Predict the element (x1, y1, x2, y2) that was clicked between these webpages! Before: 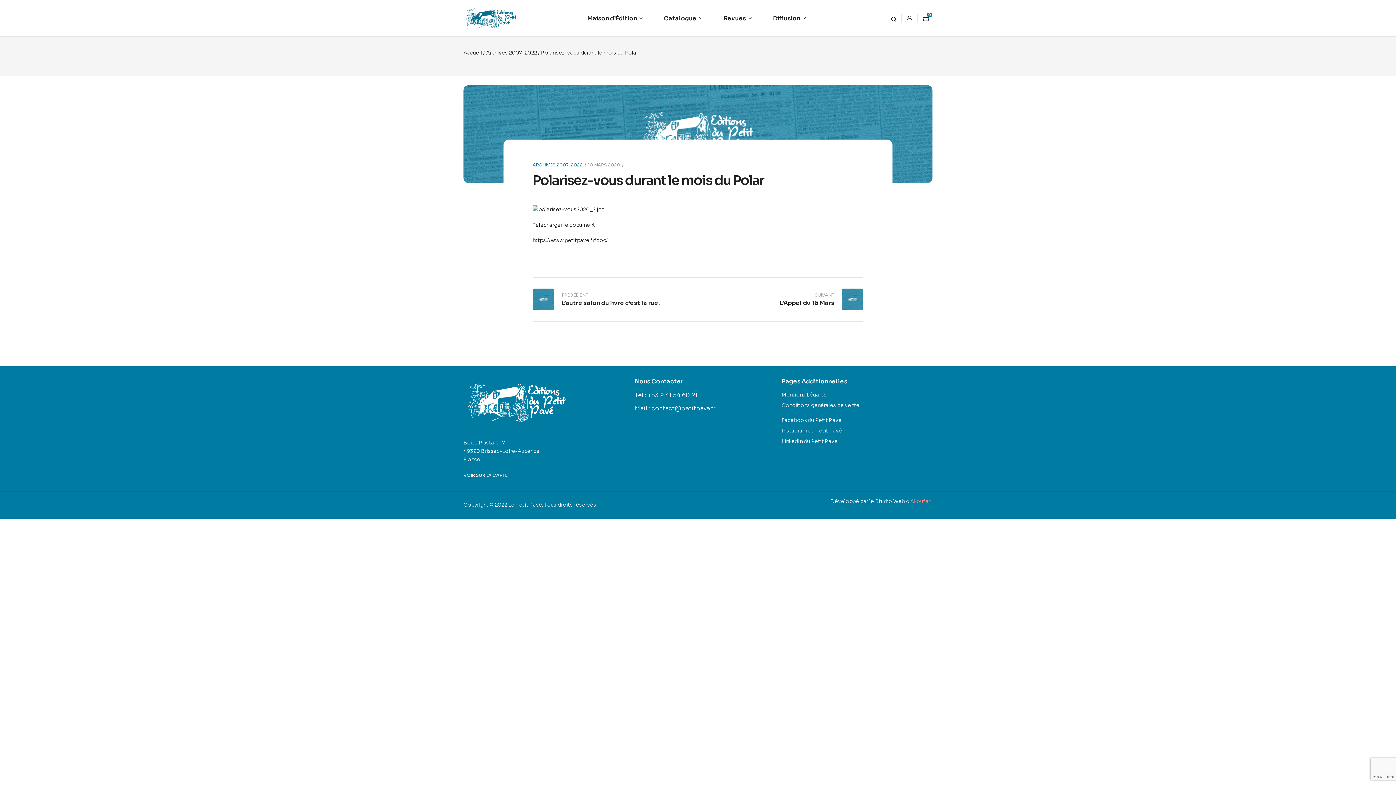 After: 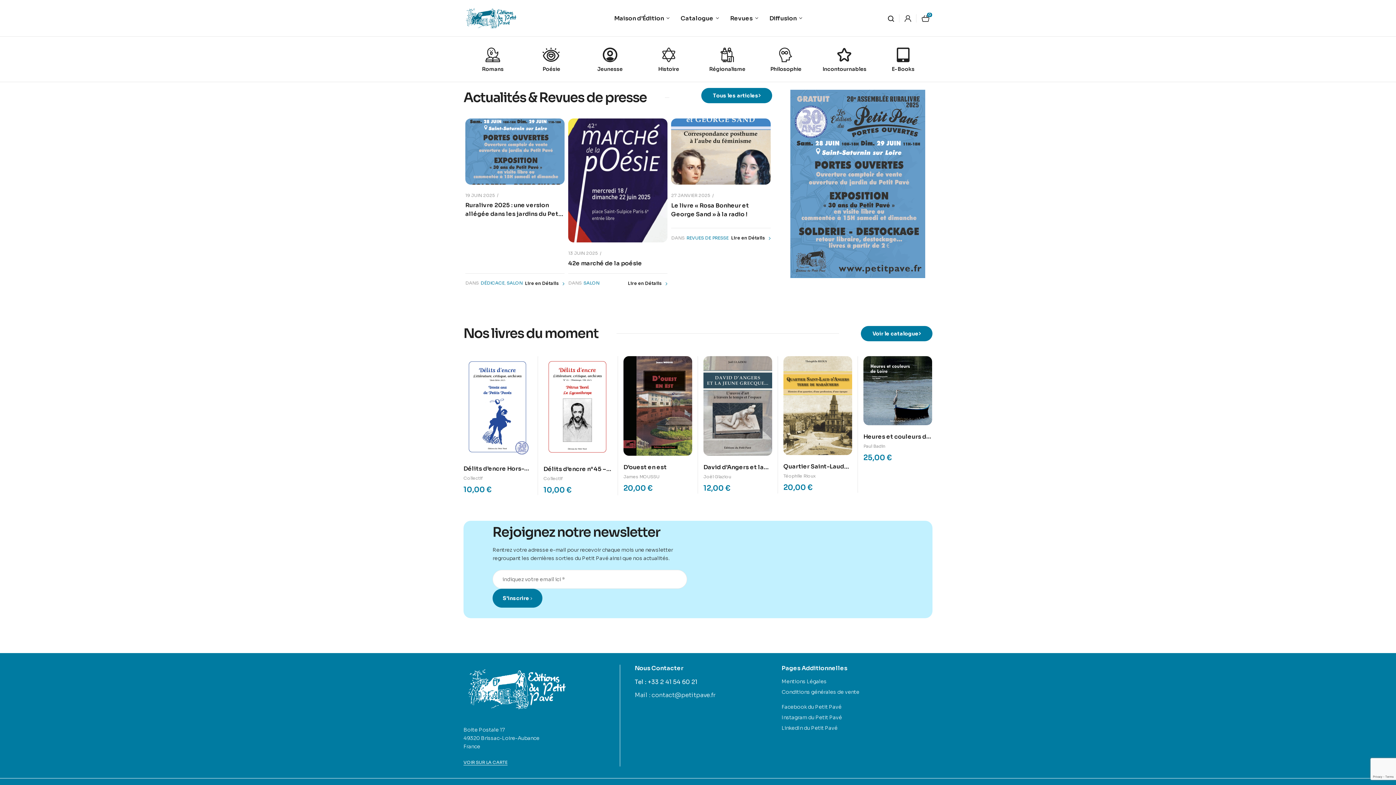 Action: bbox: (463, 5, 518, 30)